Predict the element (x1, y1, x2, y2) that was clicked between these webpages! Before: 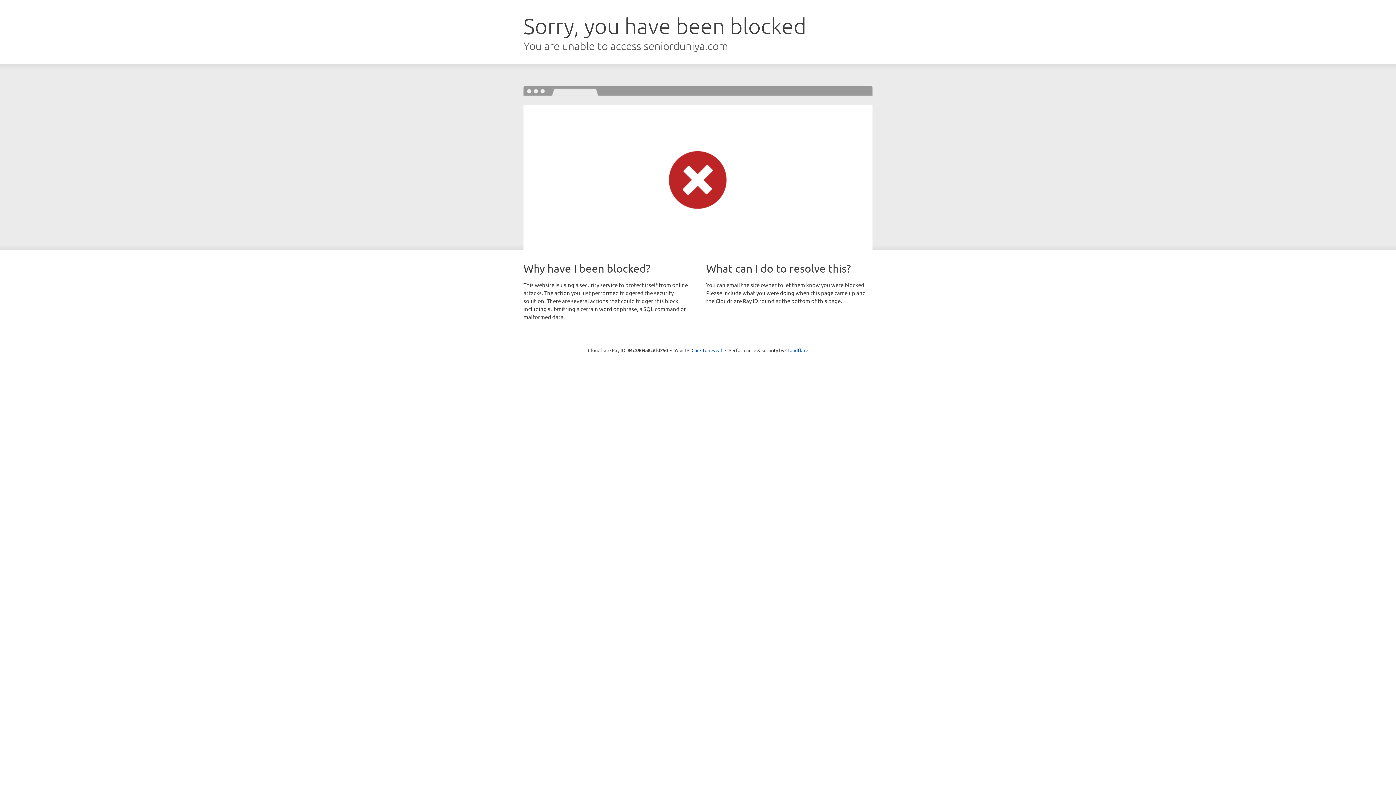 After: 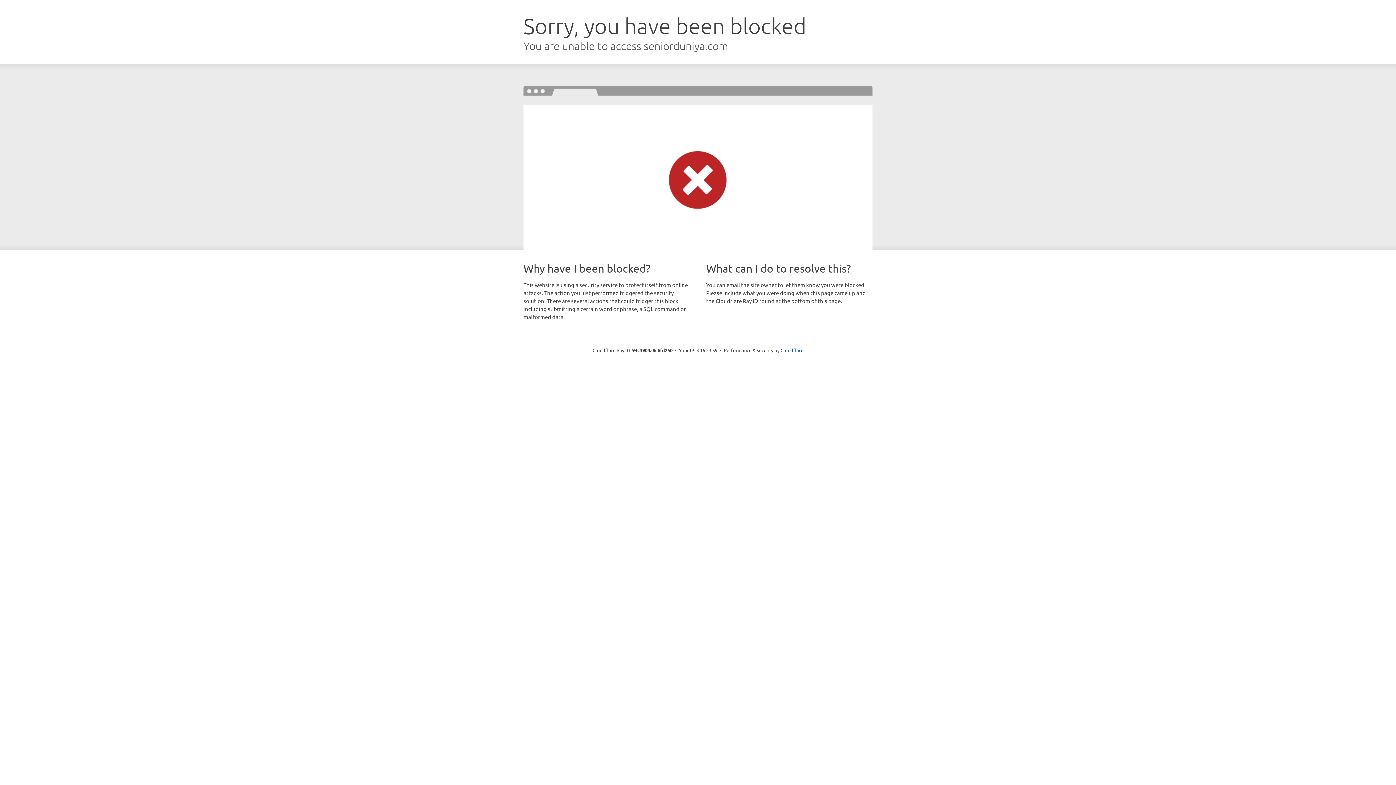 Action: bbox: (691, 346, 722, 353) label: Click to reveal